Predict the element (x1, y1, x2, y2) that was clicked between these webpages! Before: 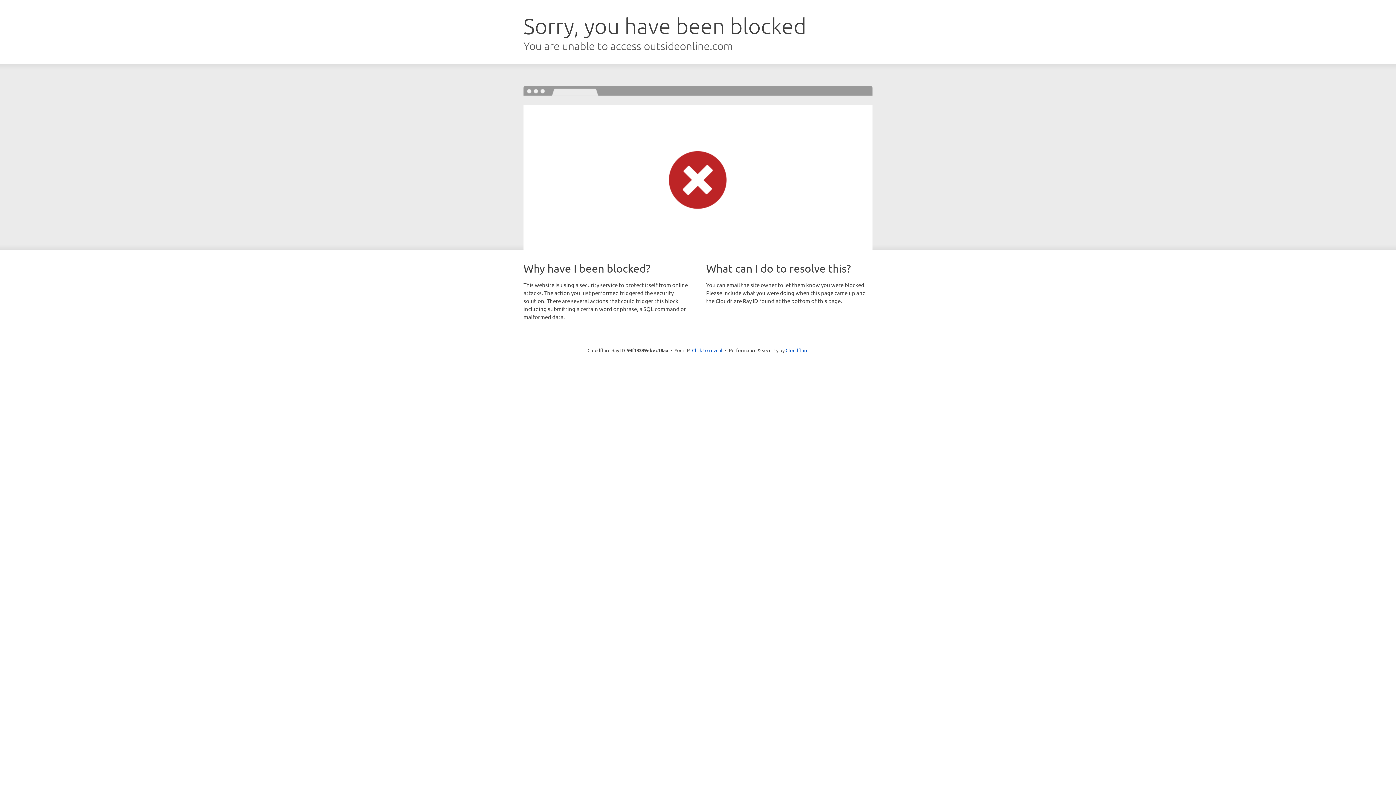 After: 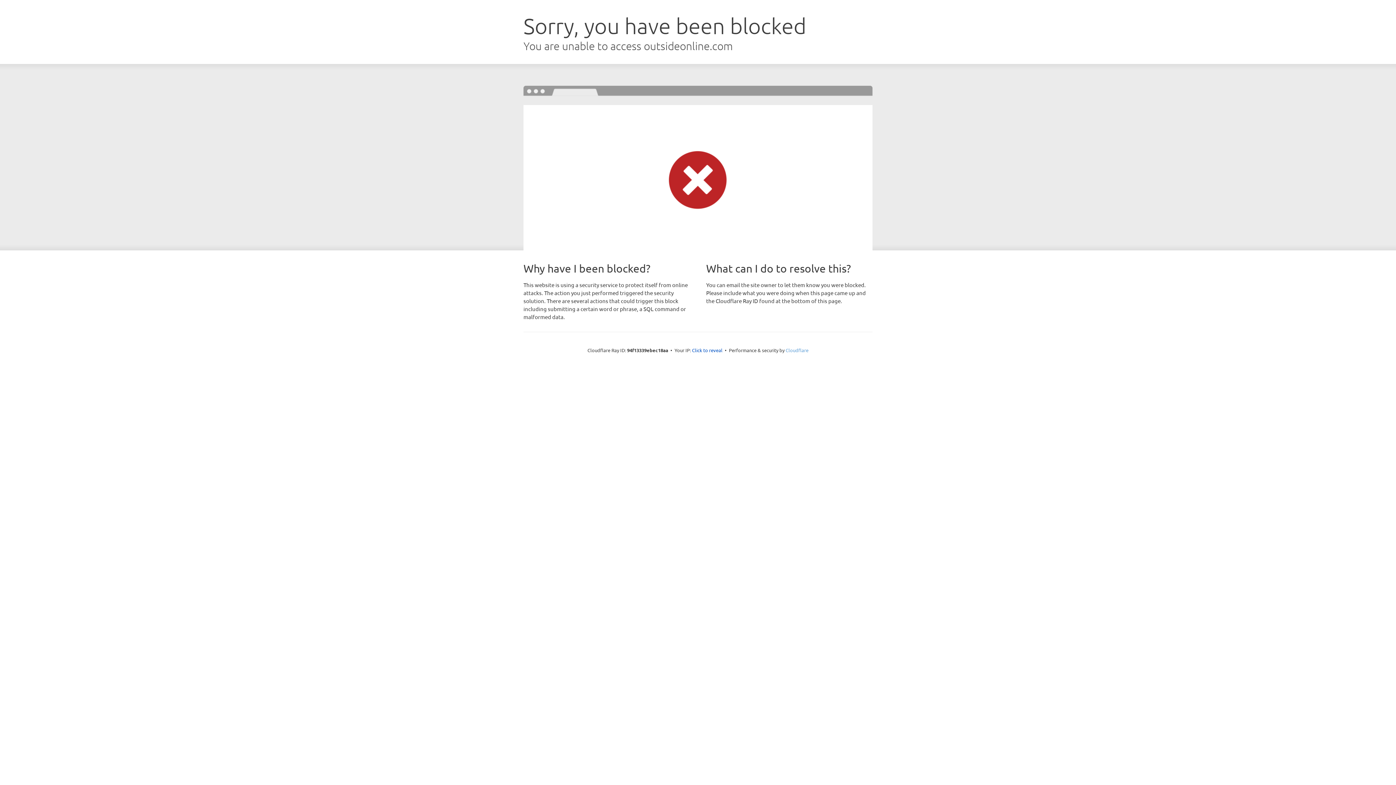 Action: bbox: (785, 347, 808, 353) label: Cloudflare